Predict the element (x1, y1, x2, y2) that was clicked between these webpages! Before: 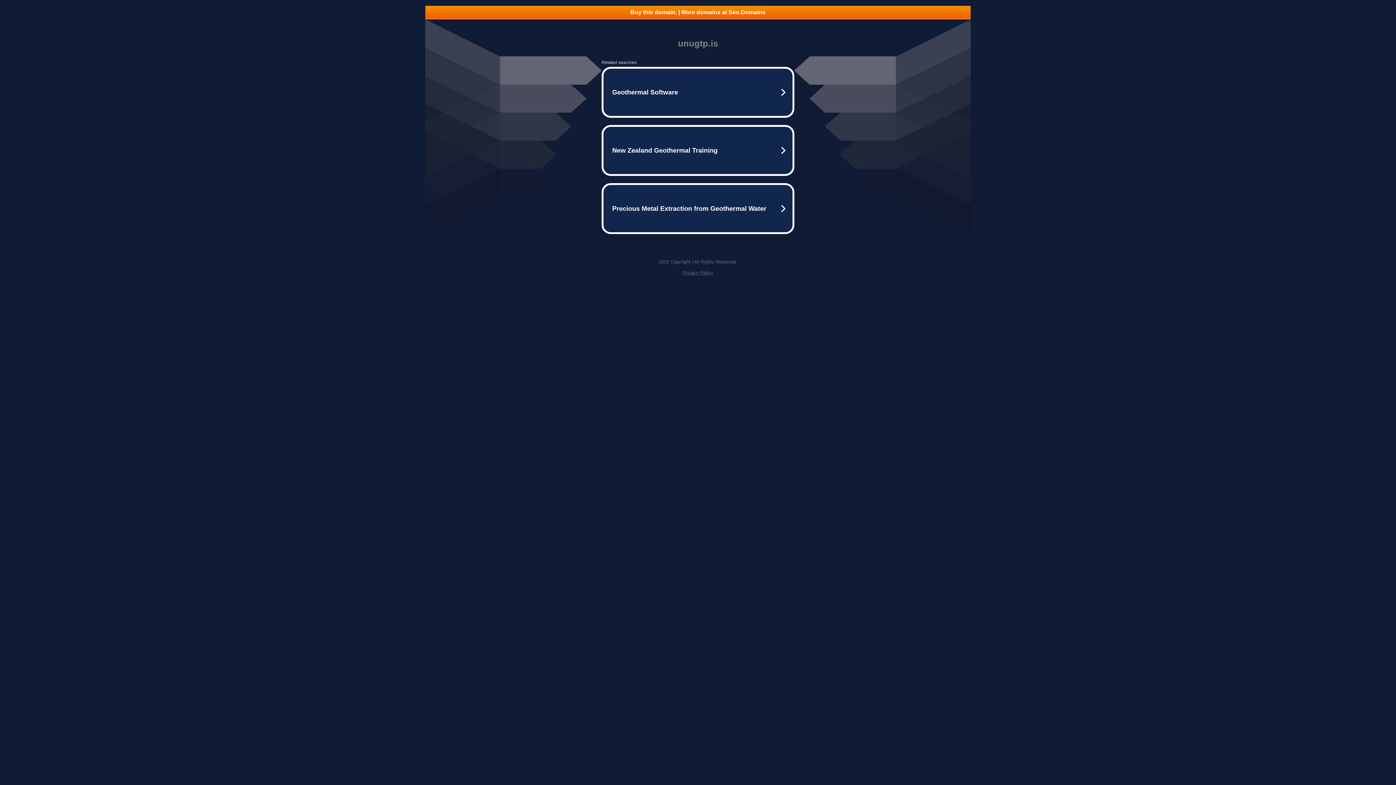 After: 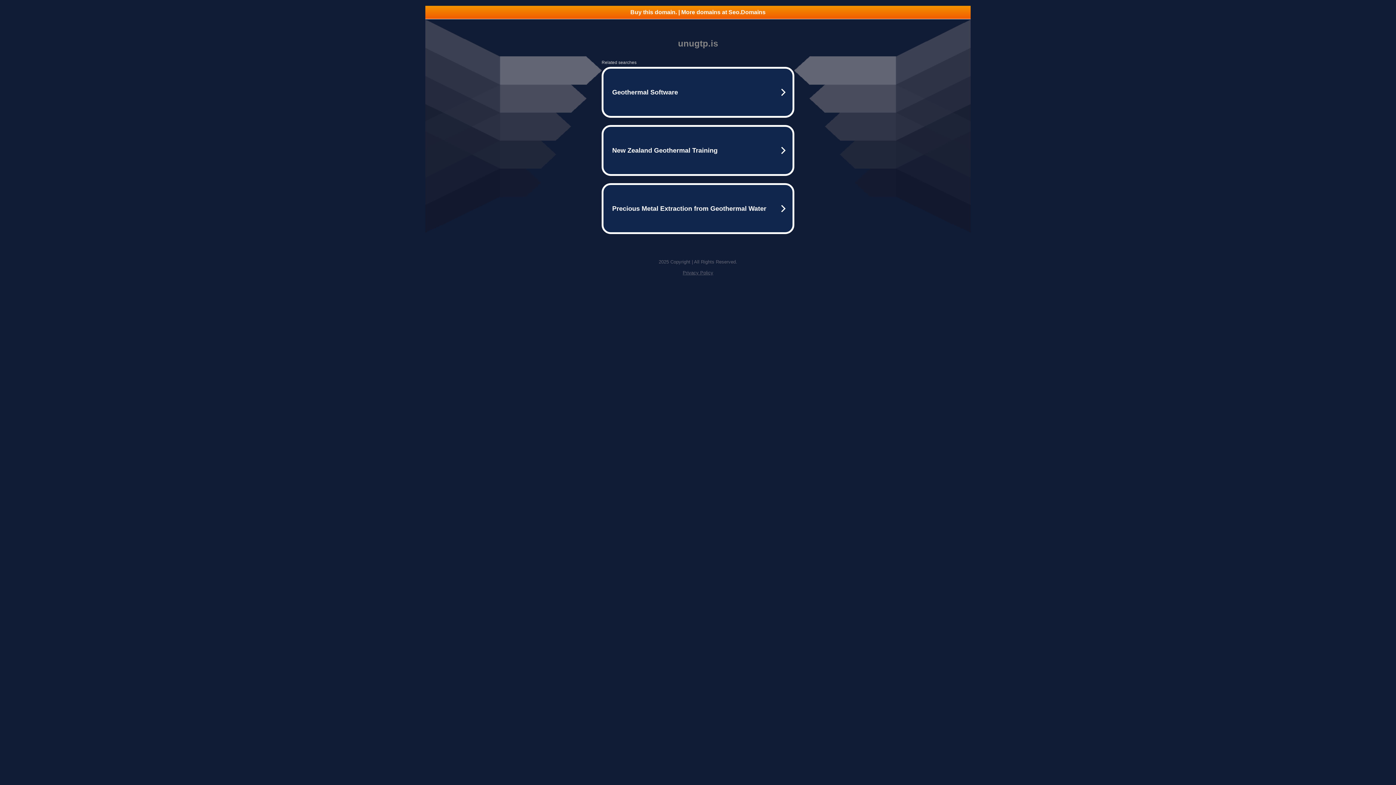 Action: bbox: (682, 270, 713, 275) label: Privacy Policy